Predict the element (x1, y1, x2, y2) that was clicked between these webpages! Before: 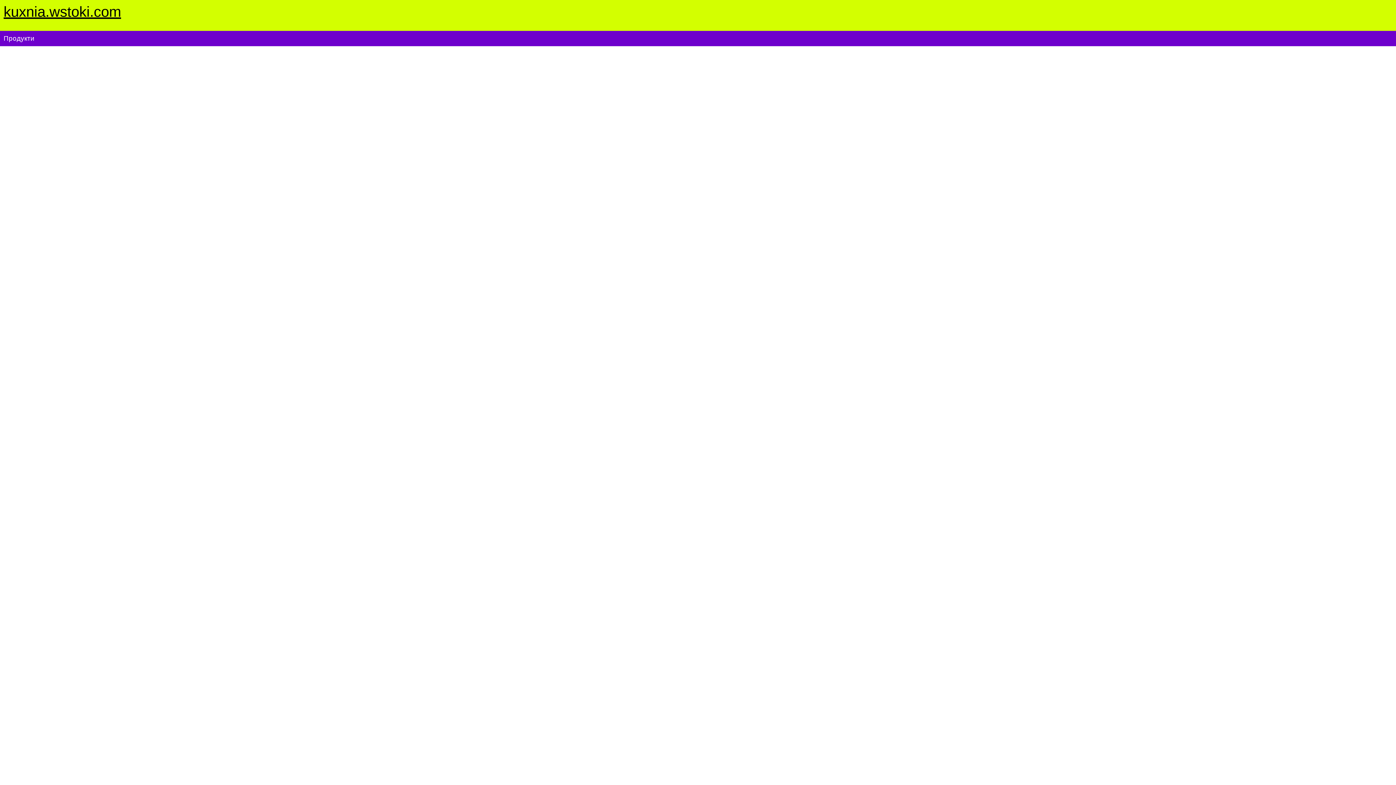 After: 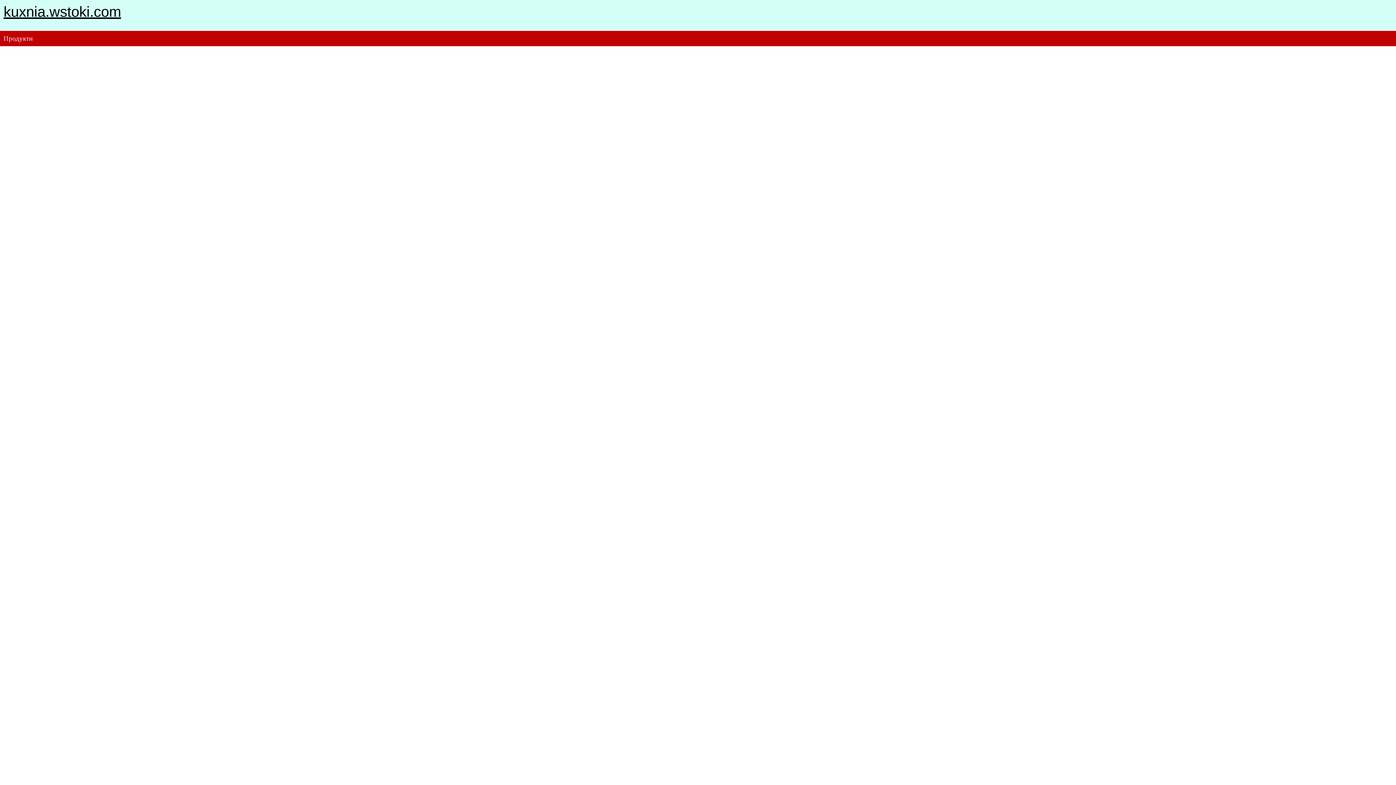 Action: label: kuxnia.wstoki.com bbox: (3, 3, 121, 19)